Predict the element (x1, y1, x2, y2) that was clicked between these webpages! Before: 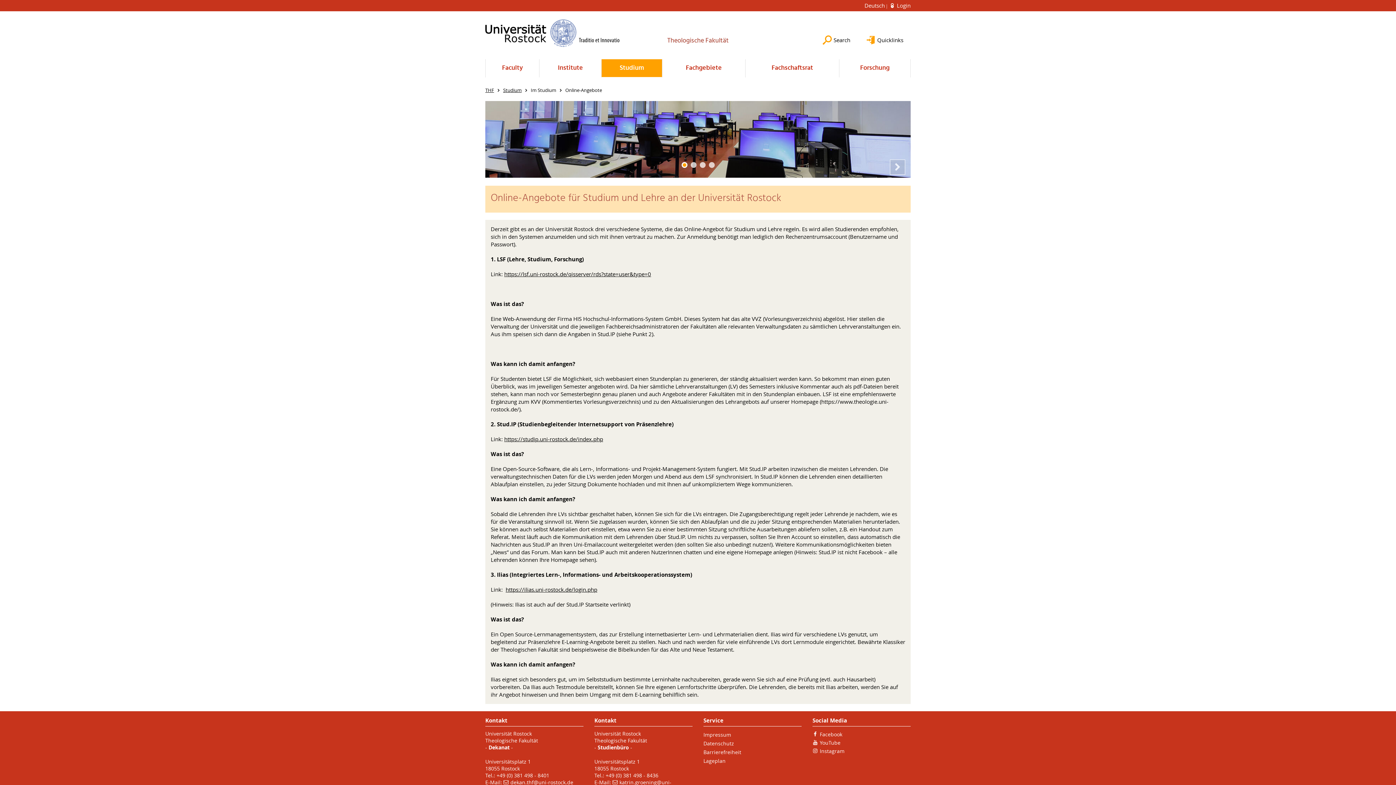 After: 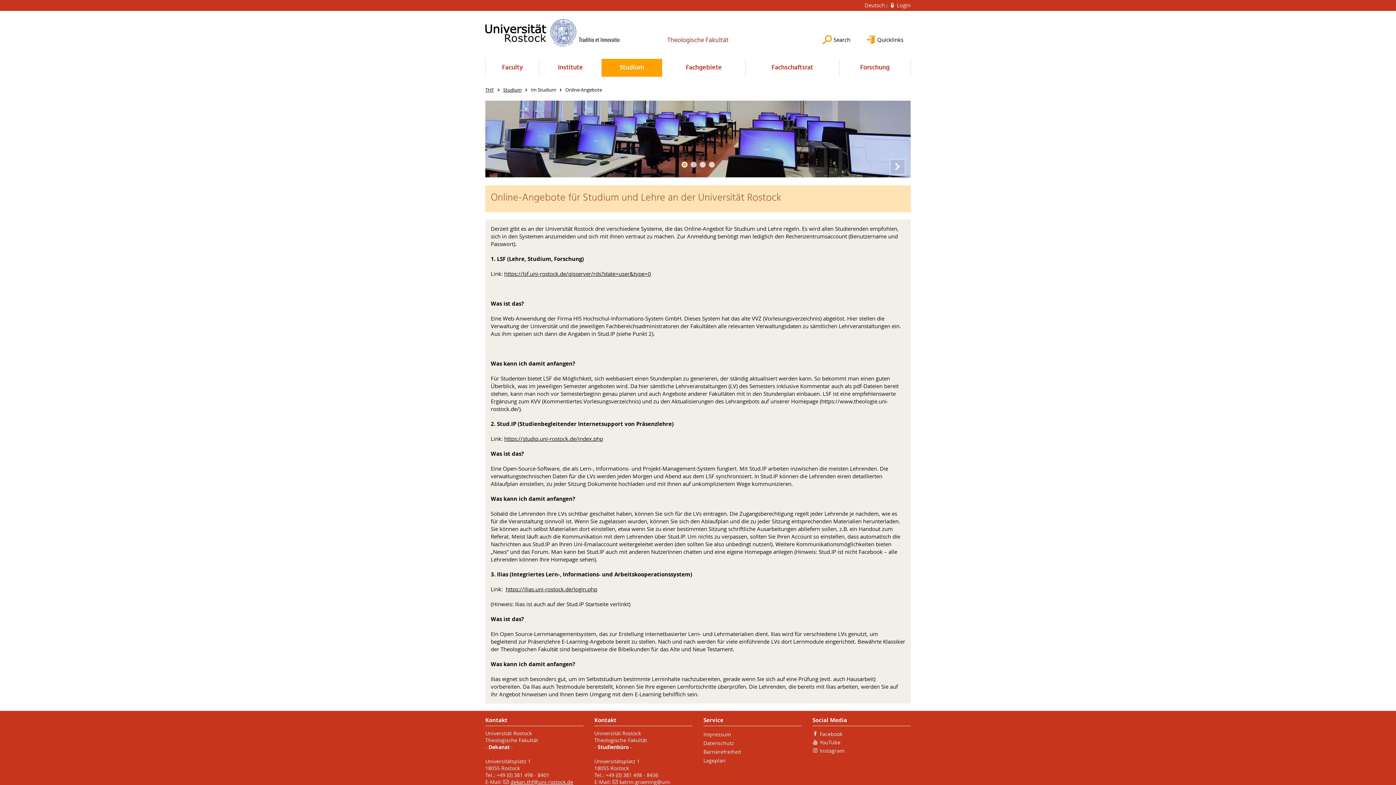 Action: label: dekan.thf@uni-rostock.de bbox: (503, 779, 573, 786)